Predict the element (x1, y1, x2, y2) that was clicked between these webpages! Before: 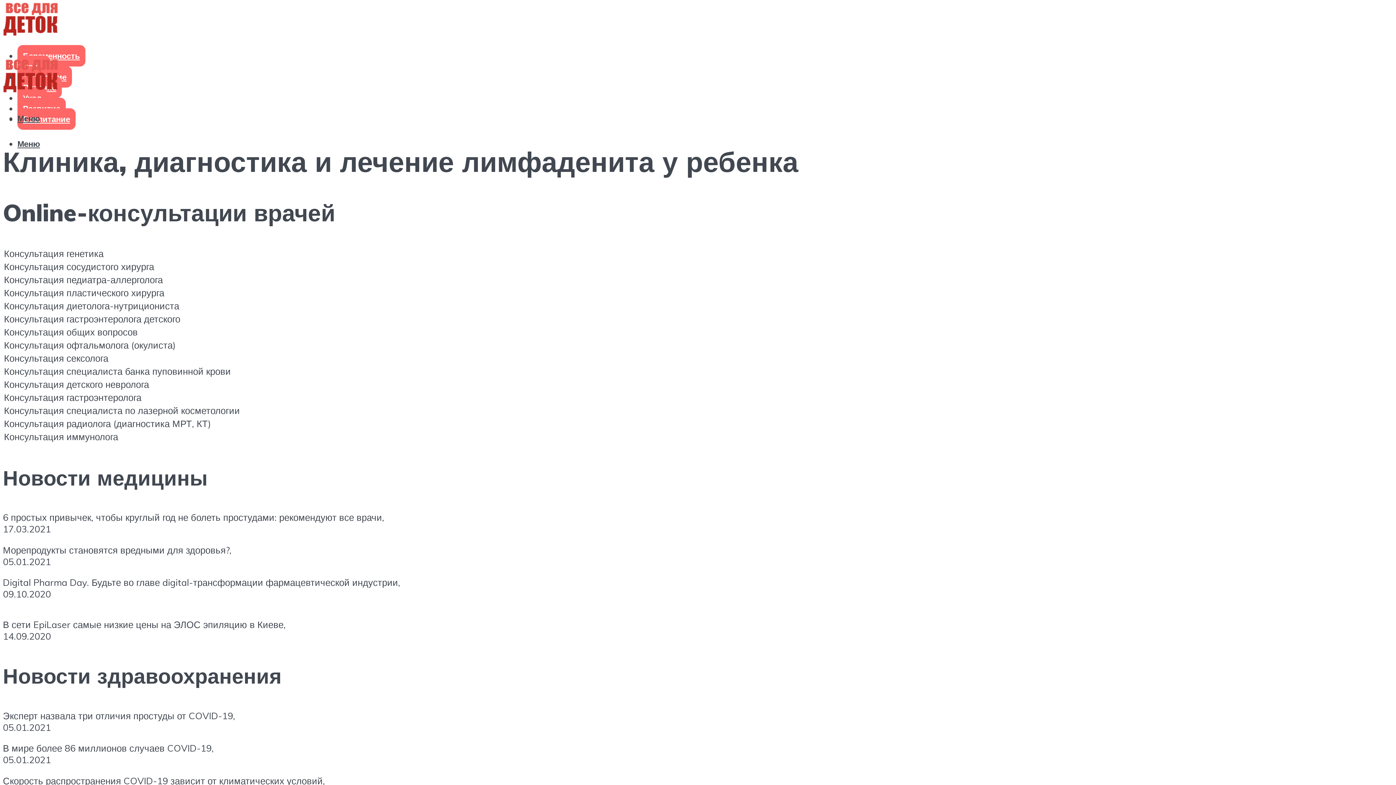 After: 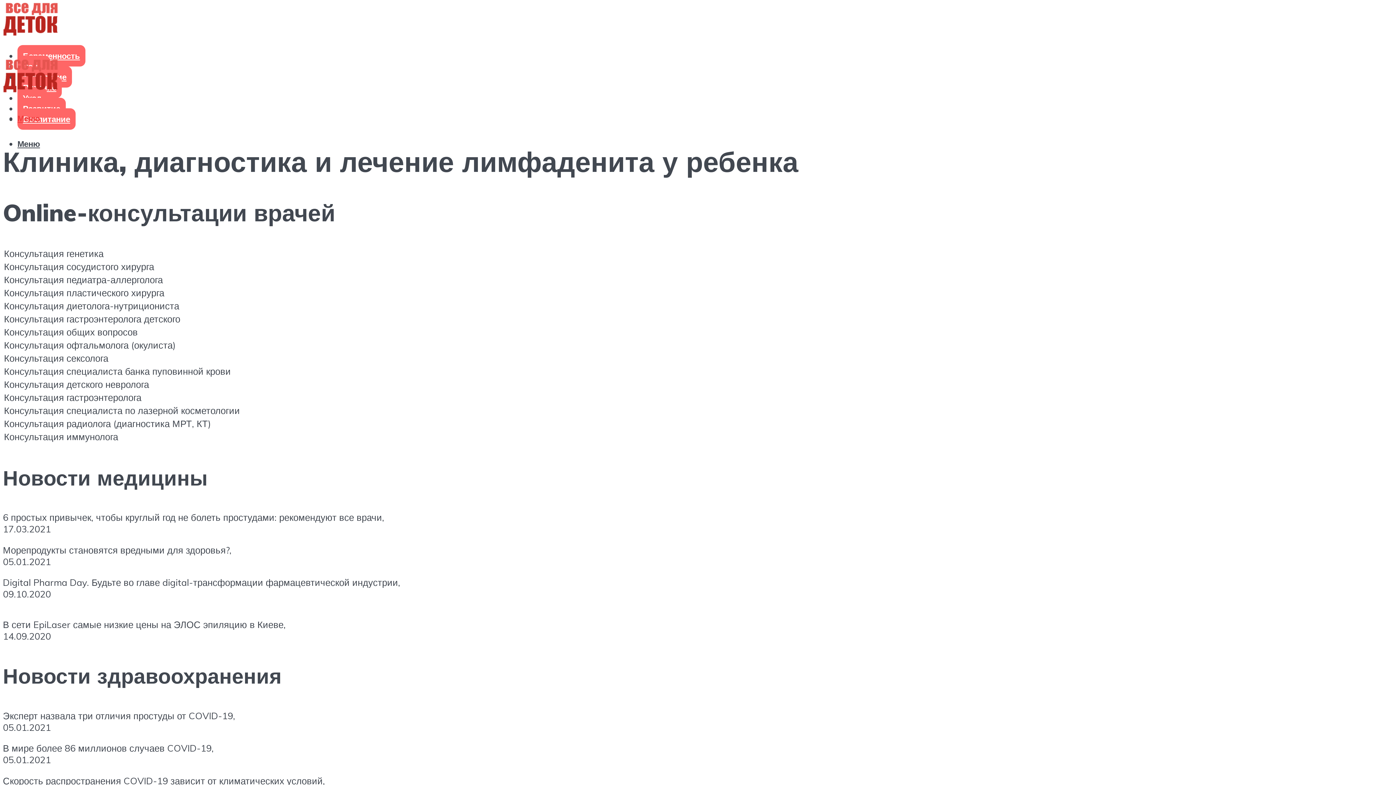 Action: bbox: (17, 113, 40, 123) label: Меню